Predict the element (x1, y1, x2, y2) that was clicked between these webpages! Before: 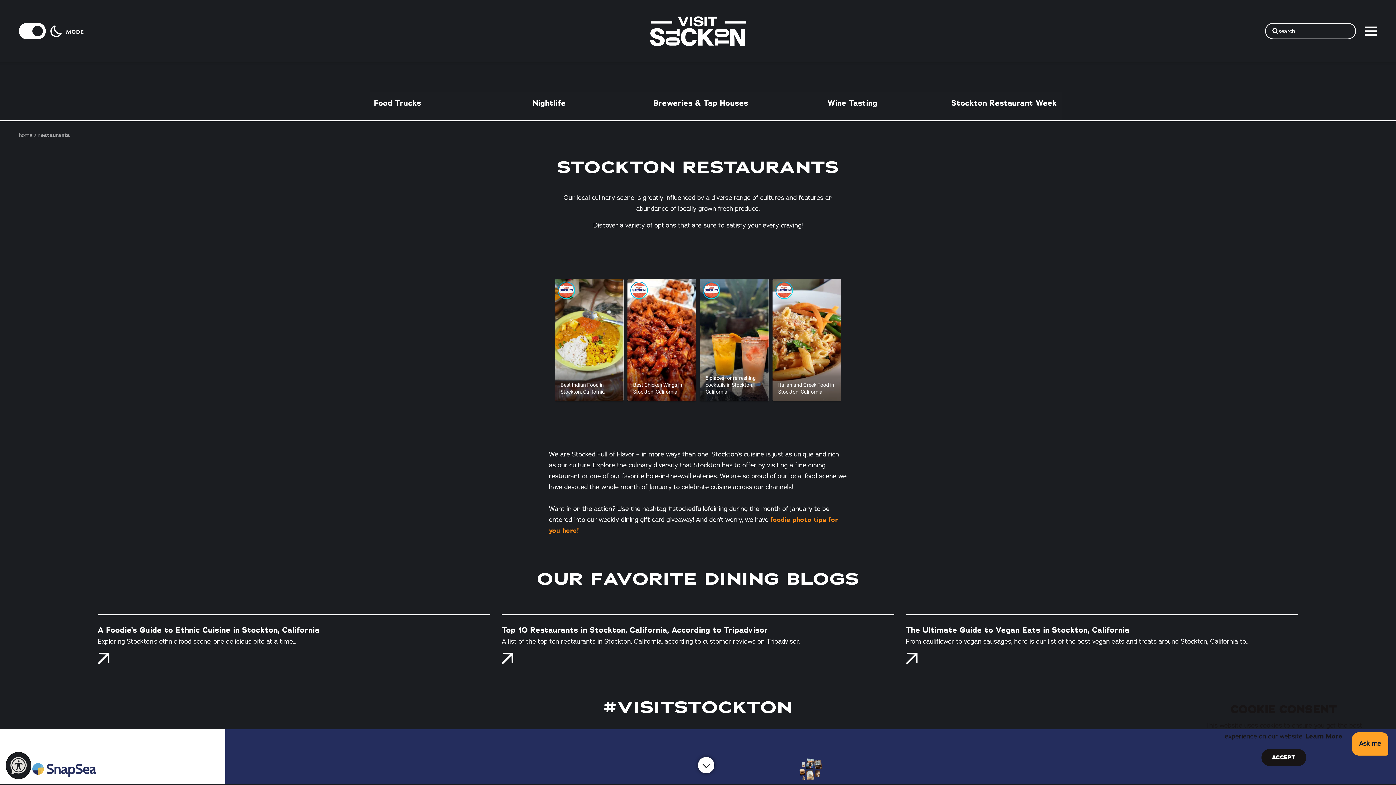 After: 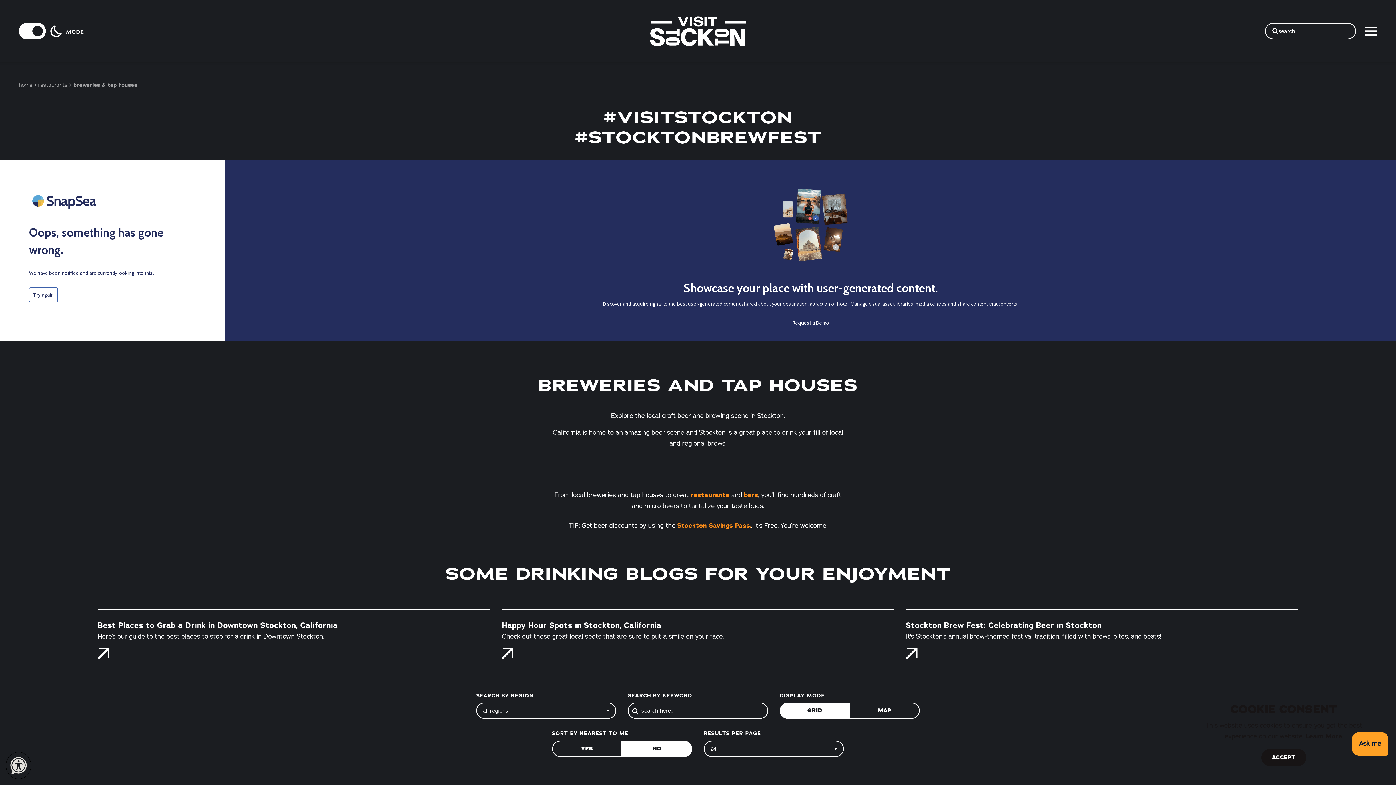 Action: label: Breweries & Tap Houses bbox: (630, 87, 771, 107)